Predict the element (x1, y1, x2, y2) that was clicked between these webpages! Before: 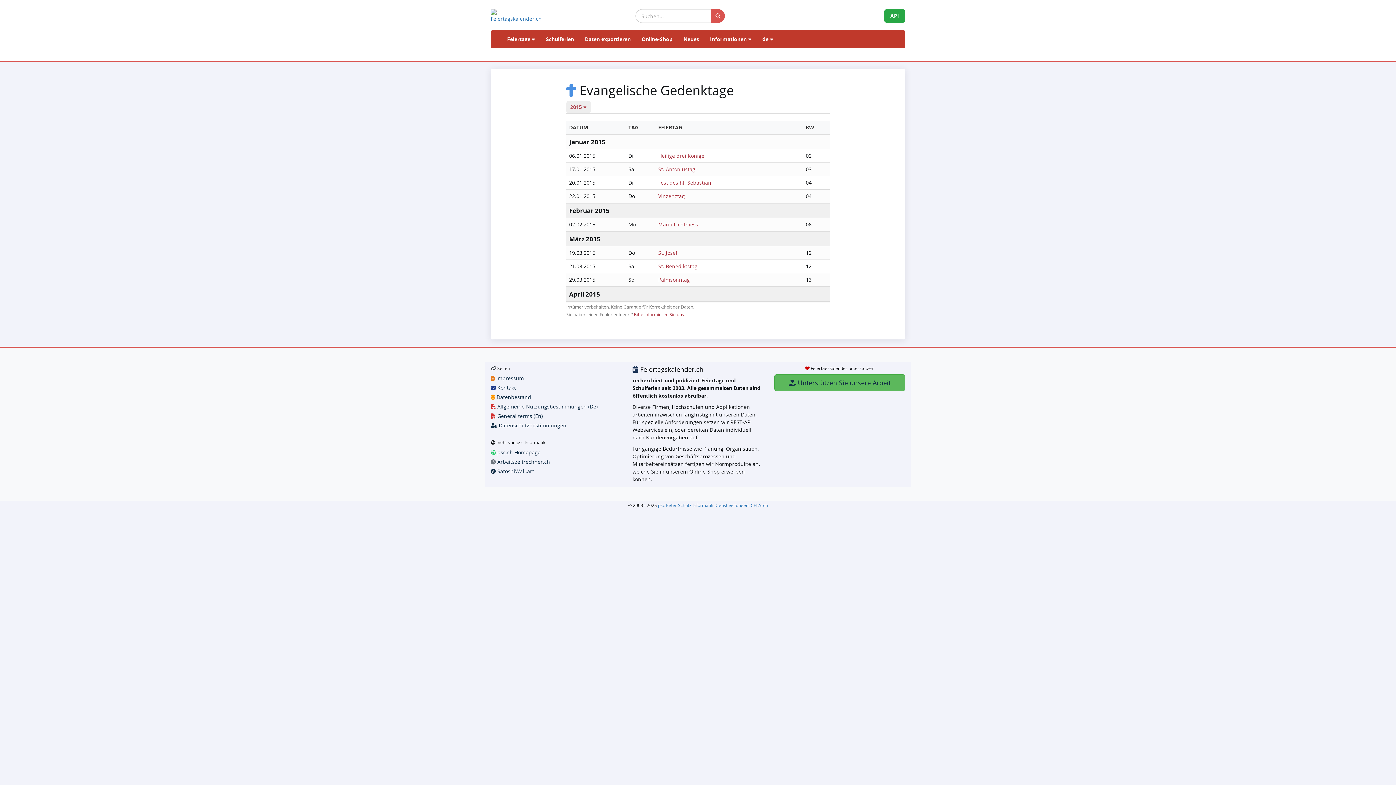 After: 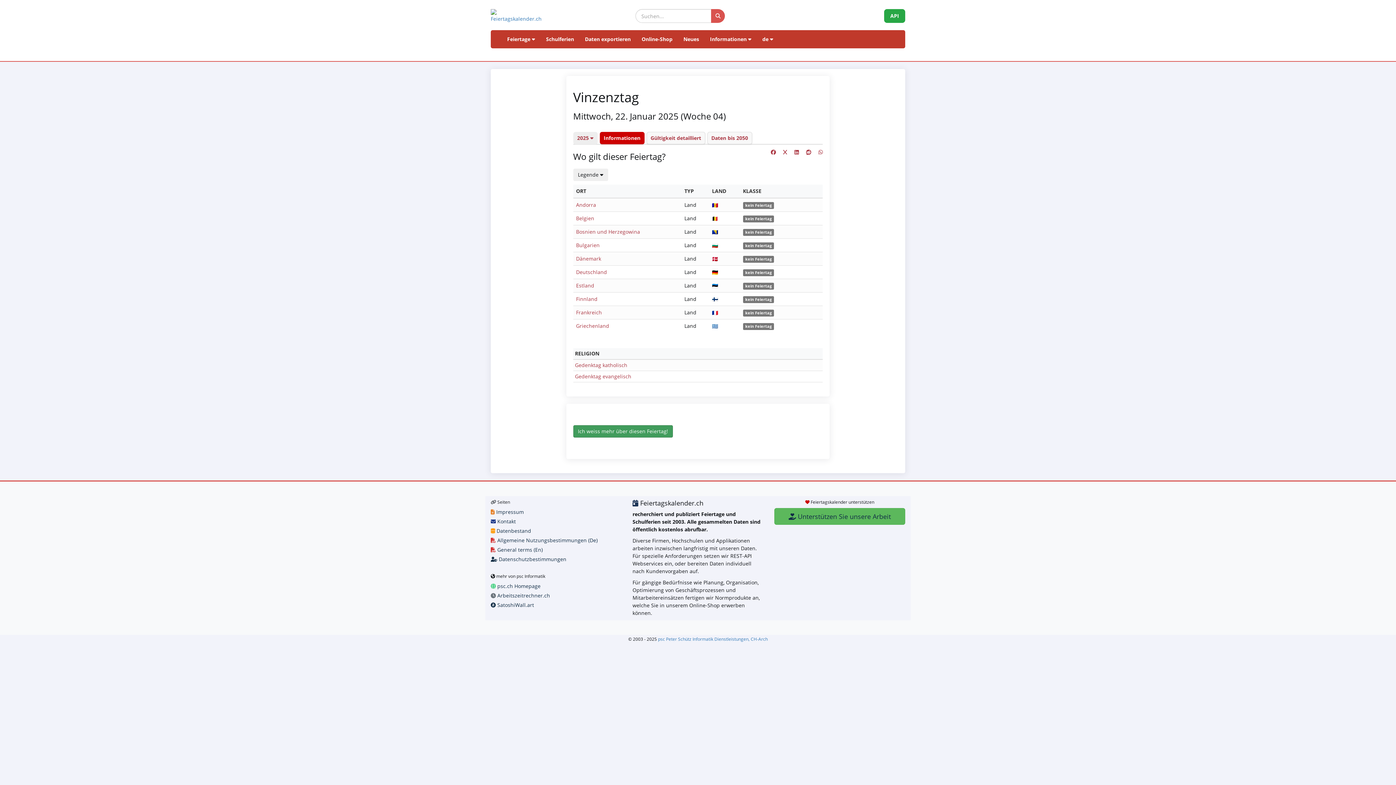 Action: bbox: (658, 192, 684, 199) label: Vinzenztag